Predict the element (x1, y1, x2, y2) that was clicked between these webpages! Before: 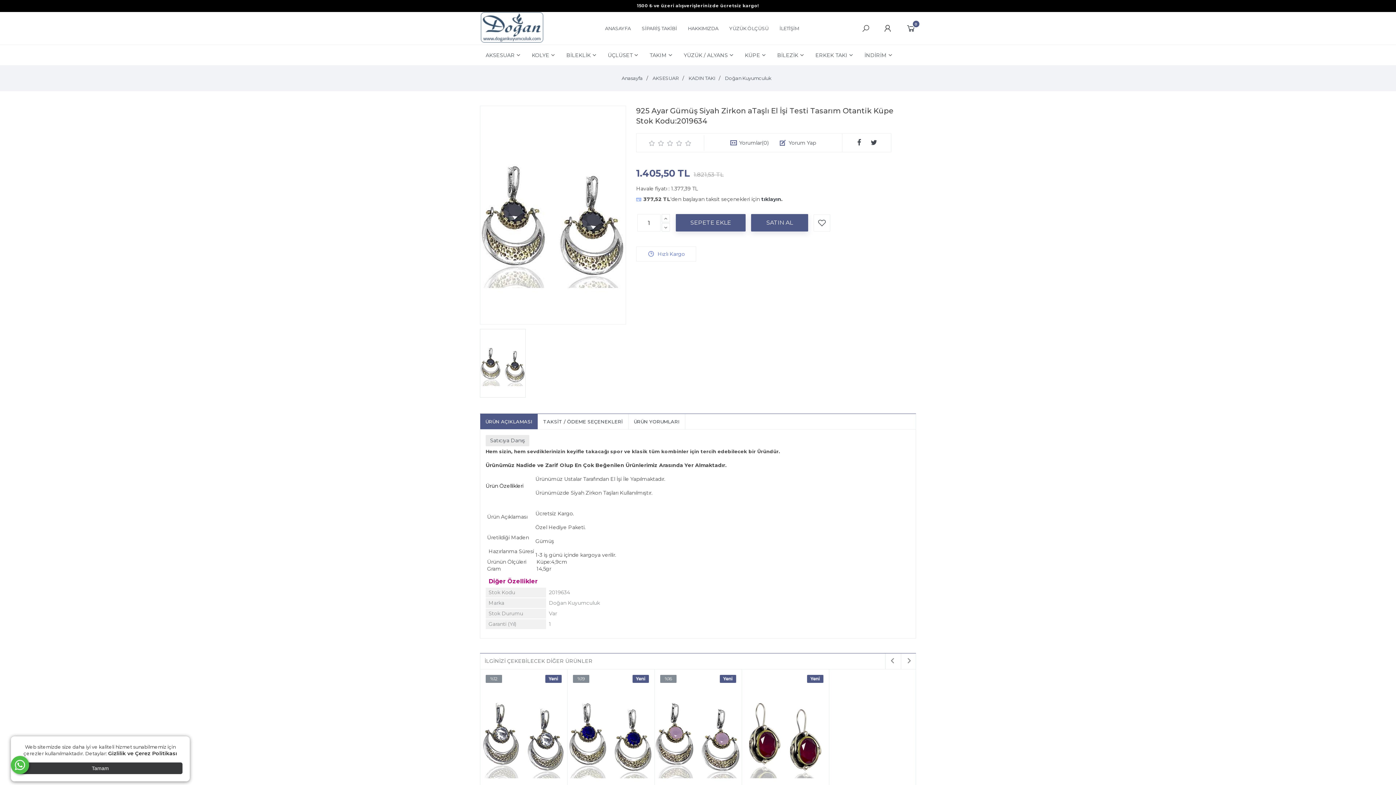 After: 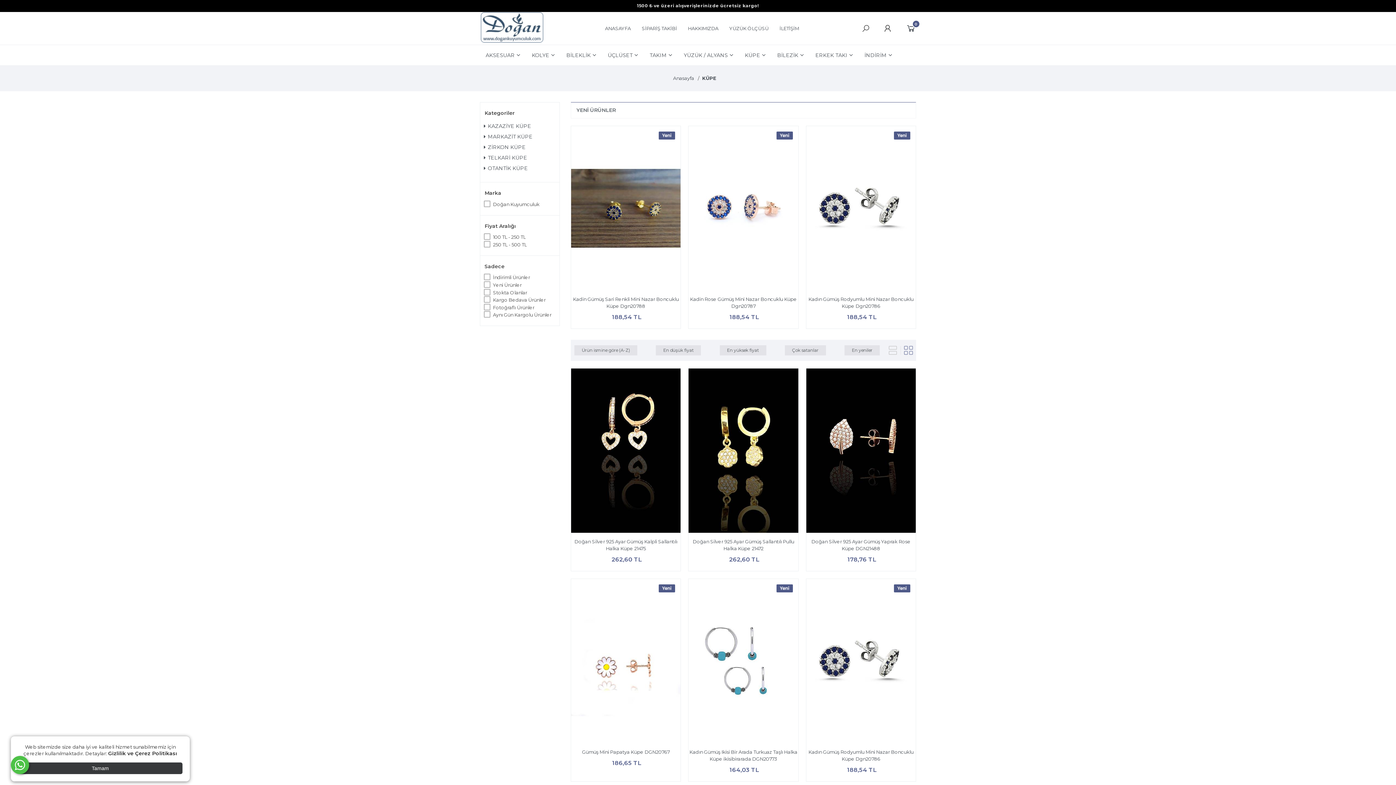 Action: label: KÜPE bbox: (739, 45, 771, 65)